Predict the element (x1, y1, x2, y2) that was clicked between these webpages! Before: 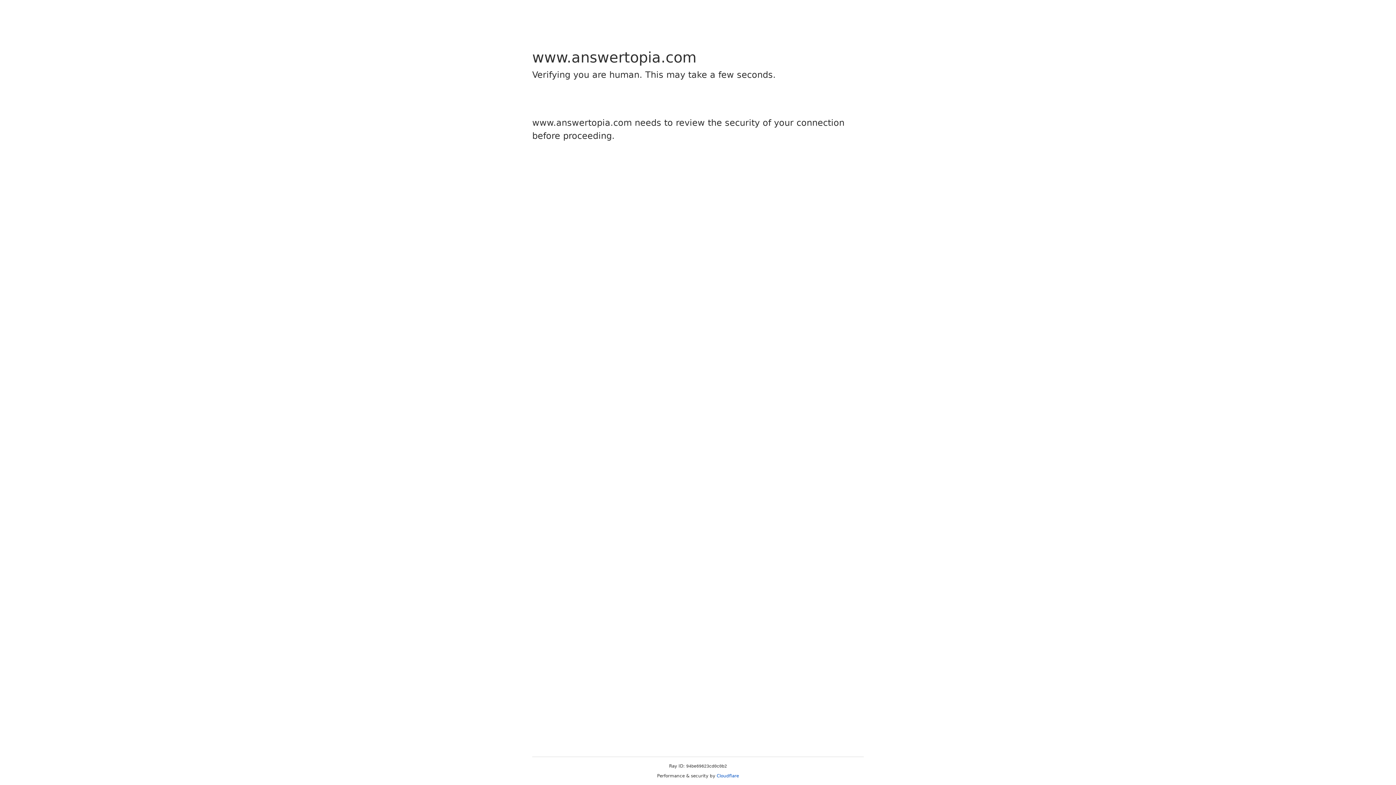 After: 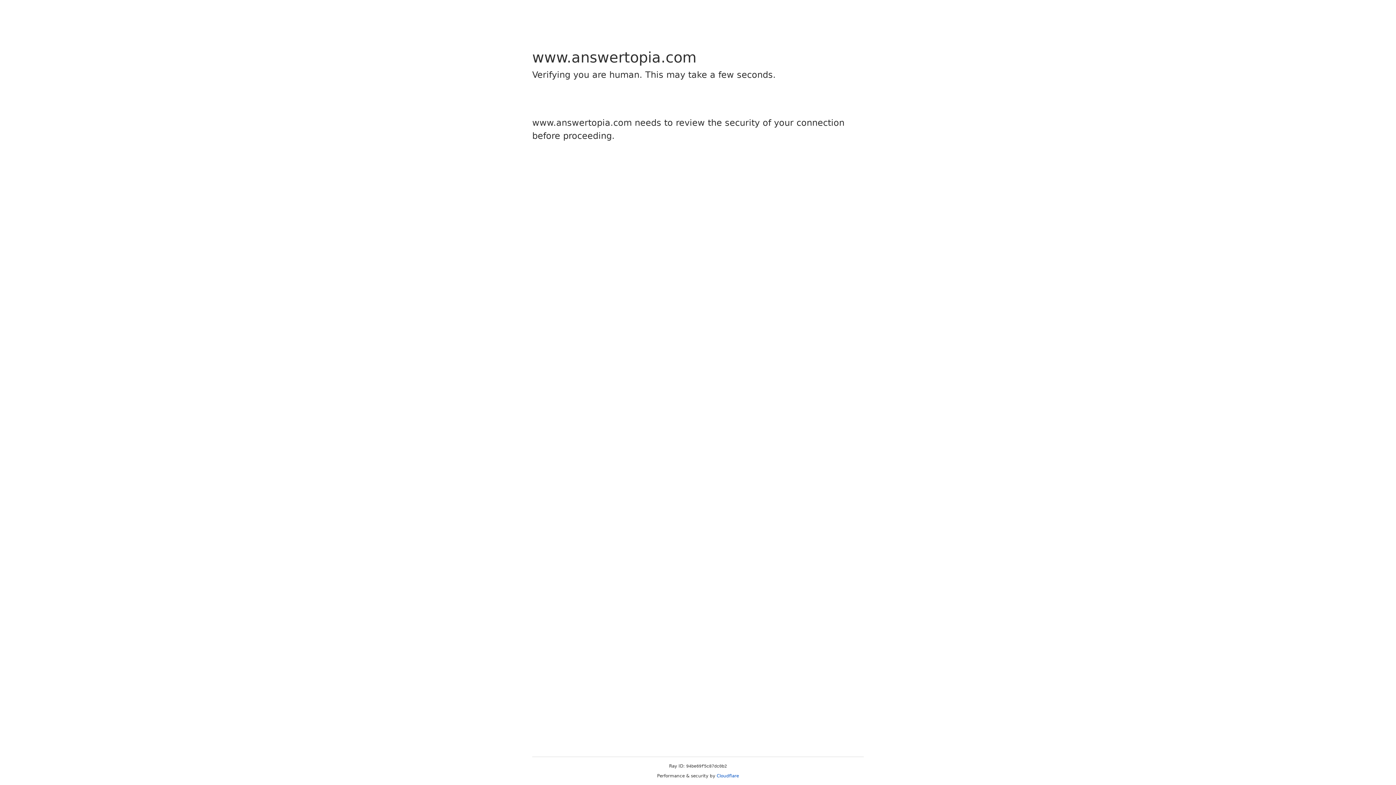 Action: bbox: (716, 773, 739, 778) label: Cloudflare